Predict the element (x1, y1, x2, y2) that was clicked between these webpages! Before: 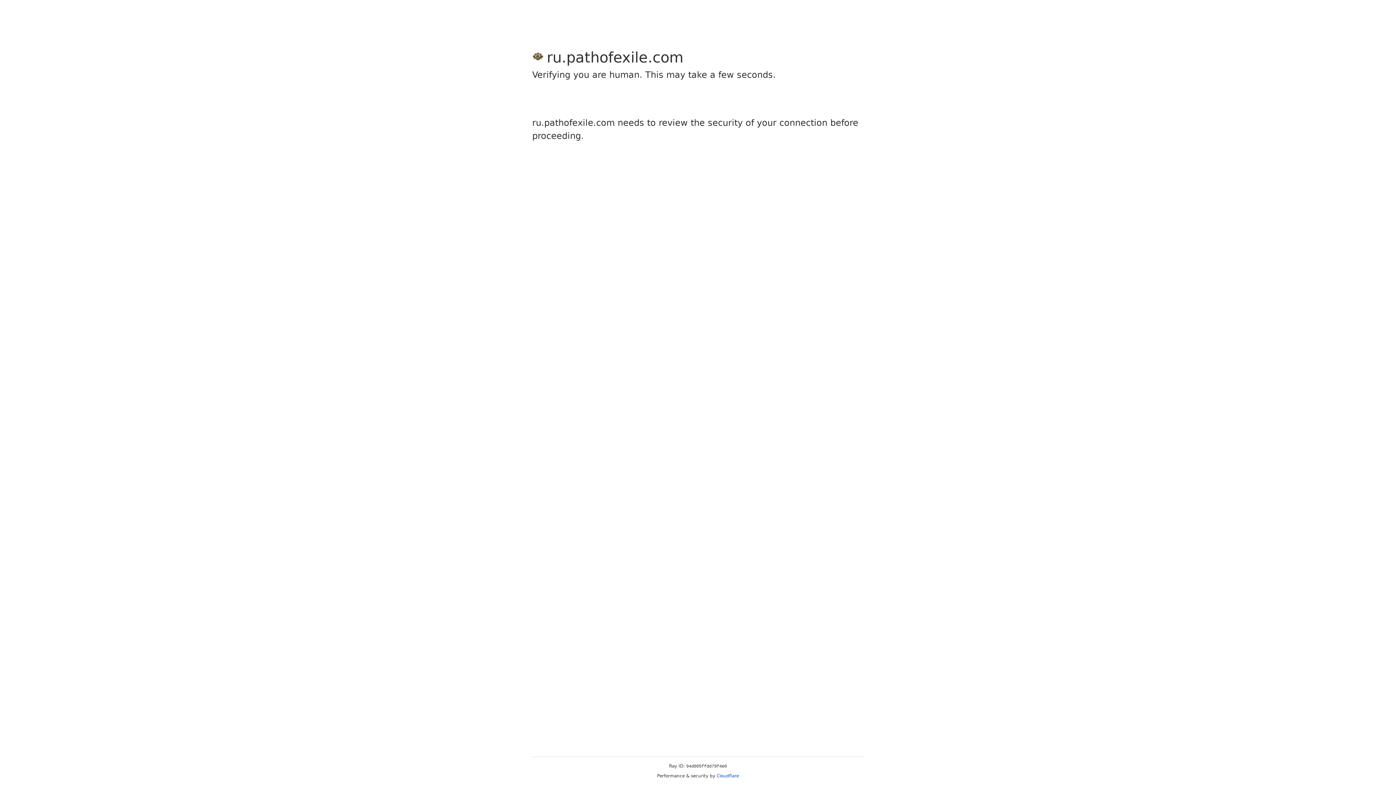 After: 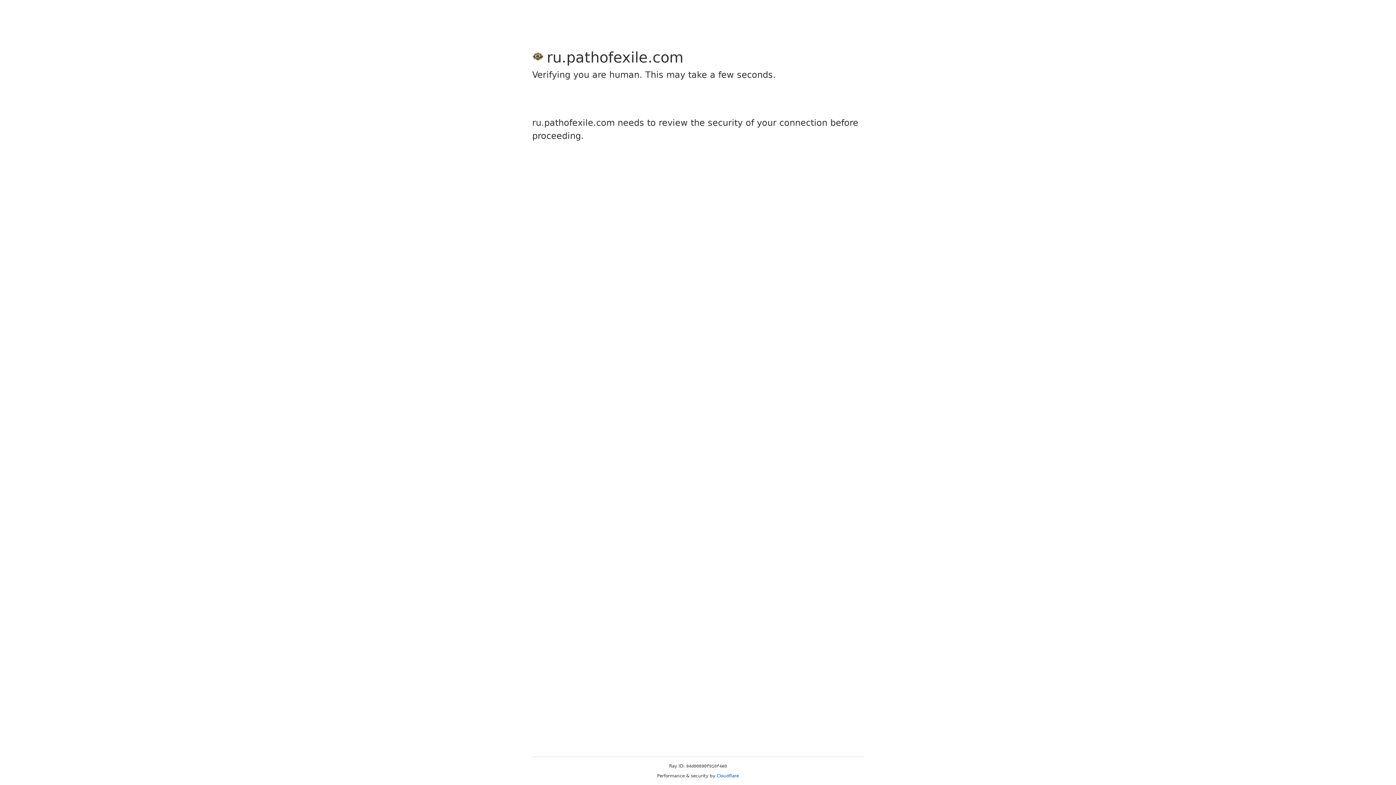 Action: bbox: (716, 773, 739, 778) label: Cloudflare